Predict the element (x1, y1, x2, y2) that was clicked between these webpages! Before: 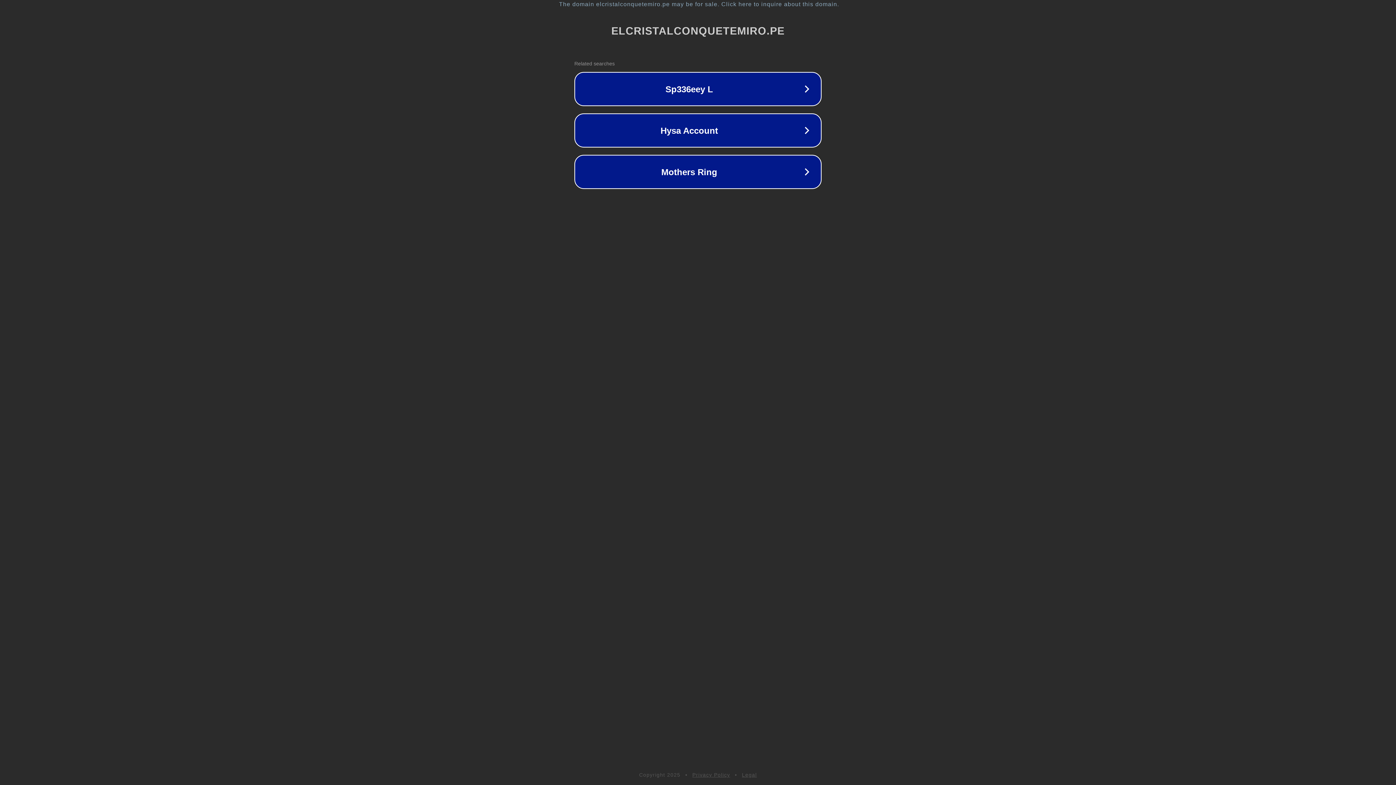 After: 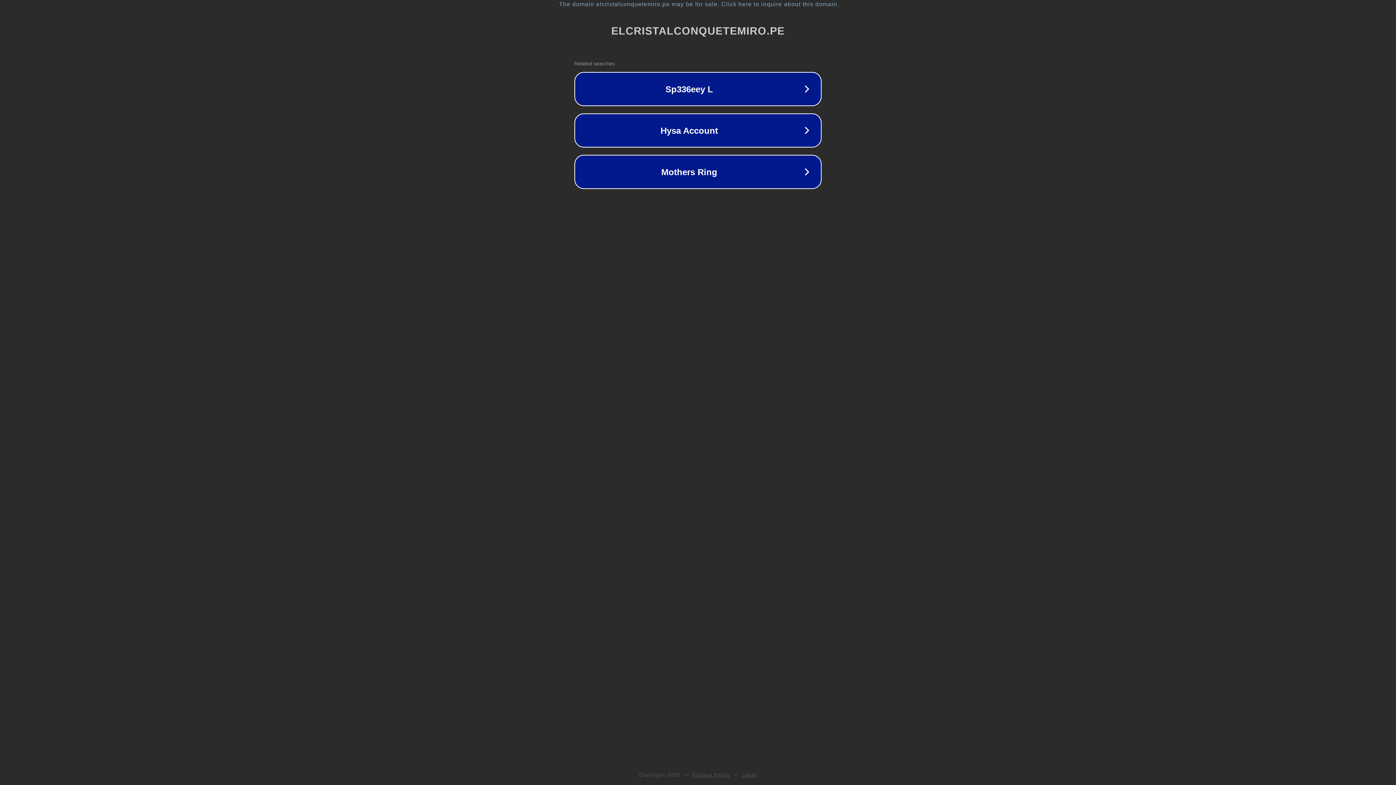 Action: bbox: (742, 772, 757, 778) label: Legal